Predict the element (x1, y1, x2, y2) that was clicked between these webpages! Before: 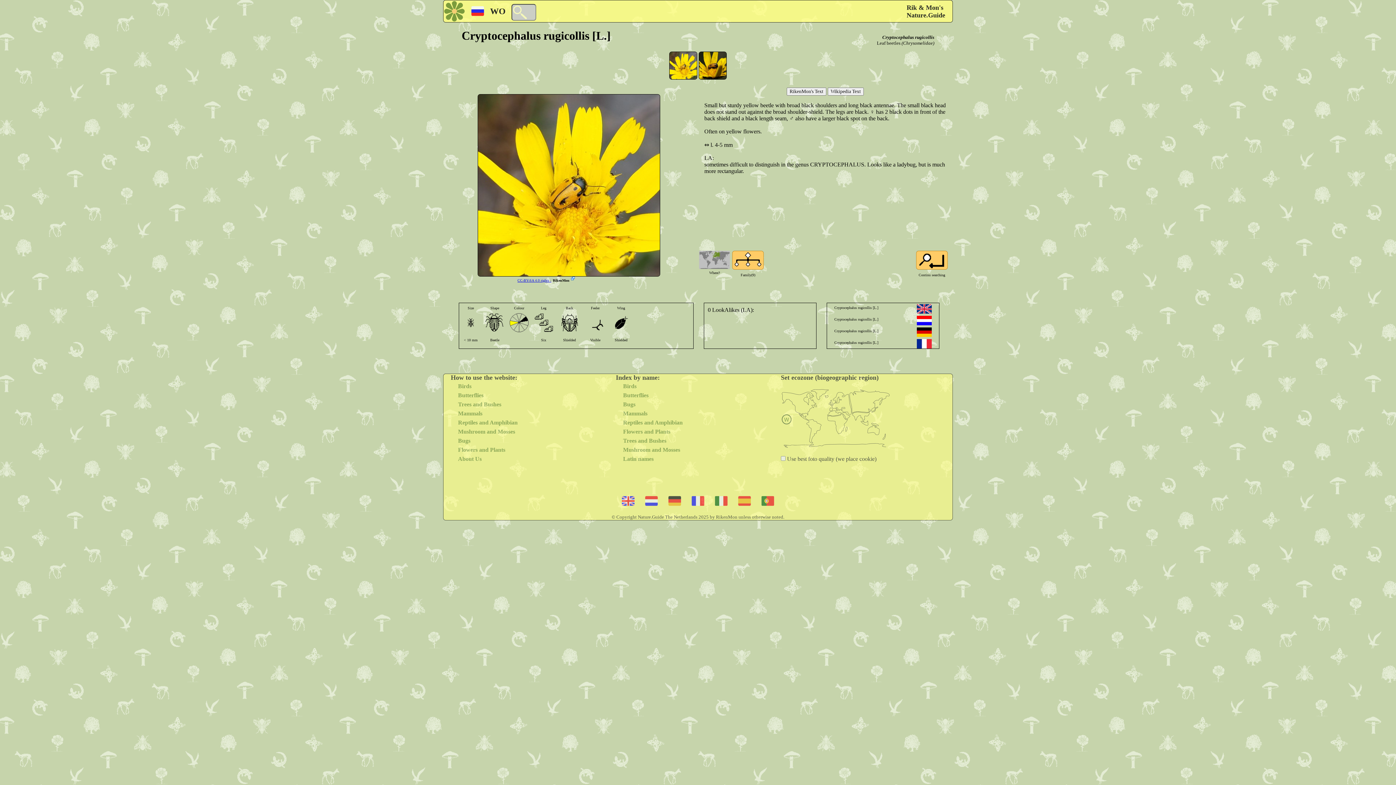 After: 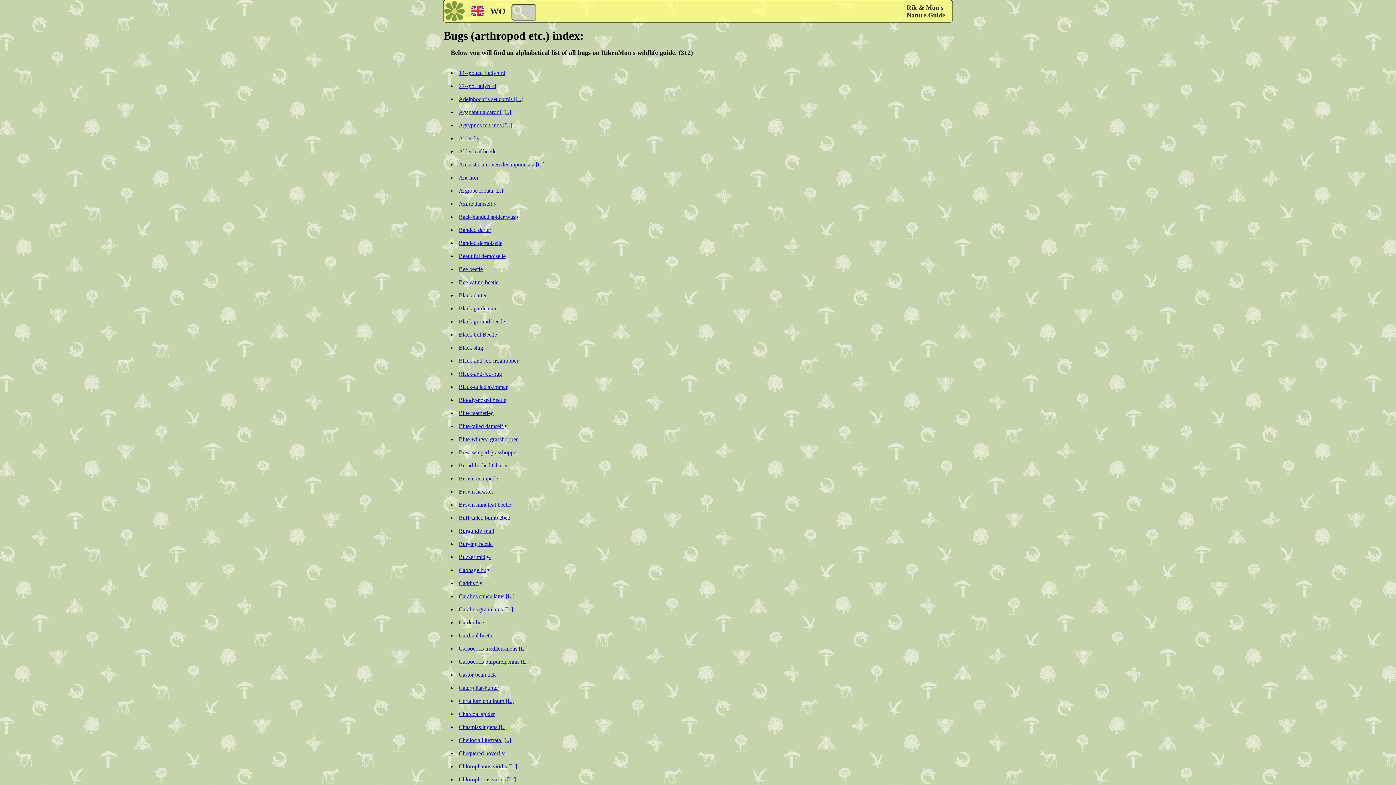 Action: label: Bugs bbox: (616, 401, 635, 407)